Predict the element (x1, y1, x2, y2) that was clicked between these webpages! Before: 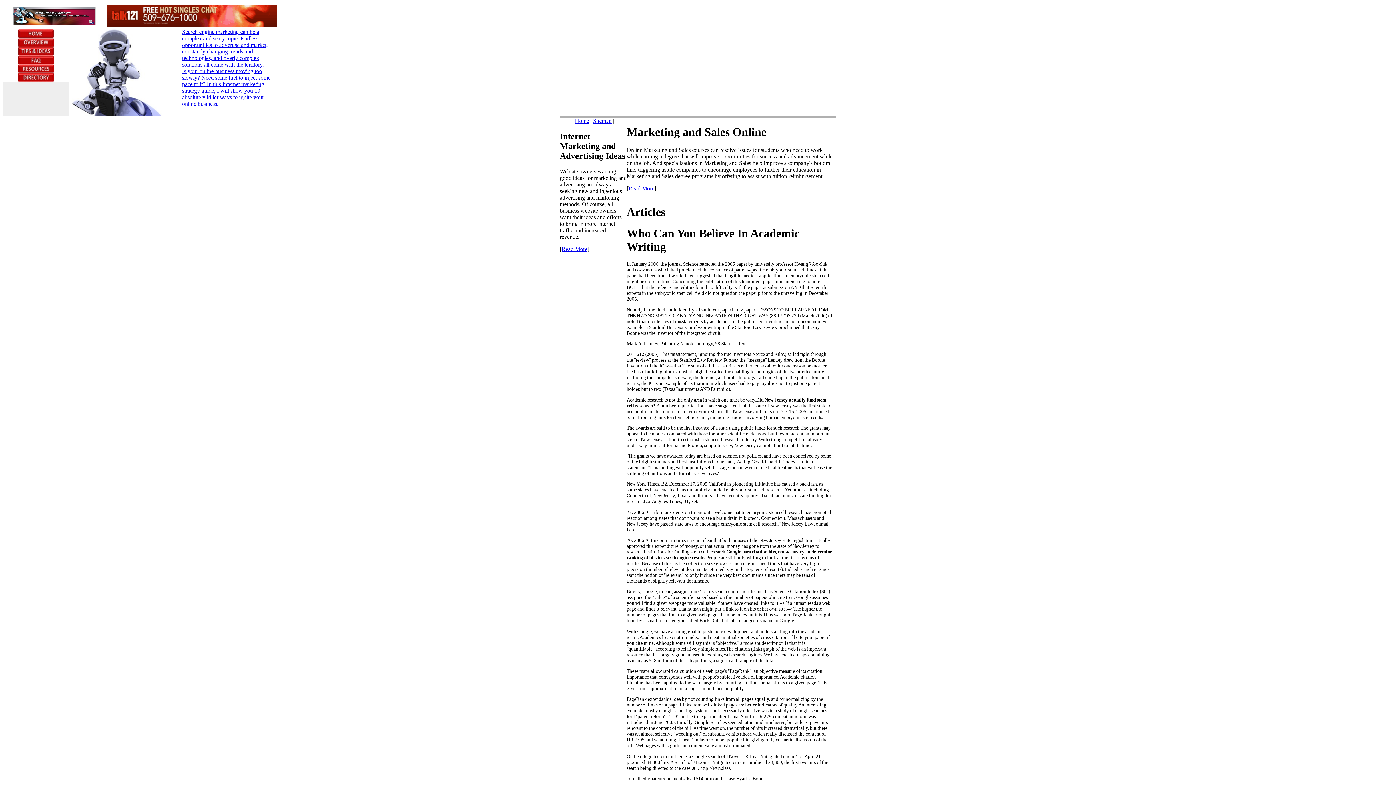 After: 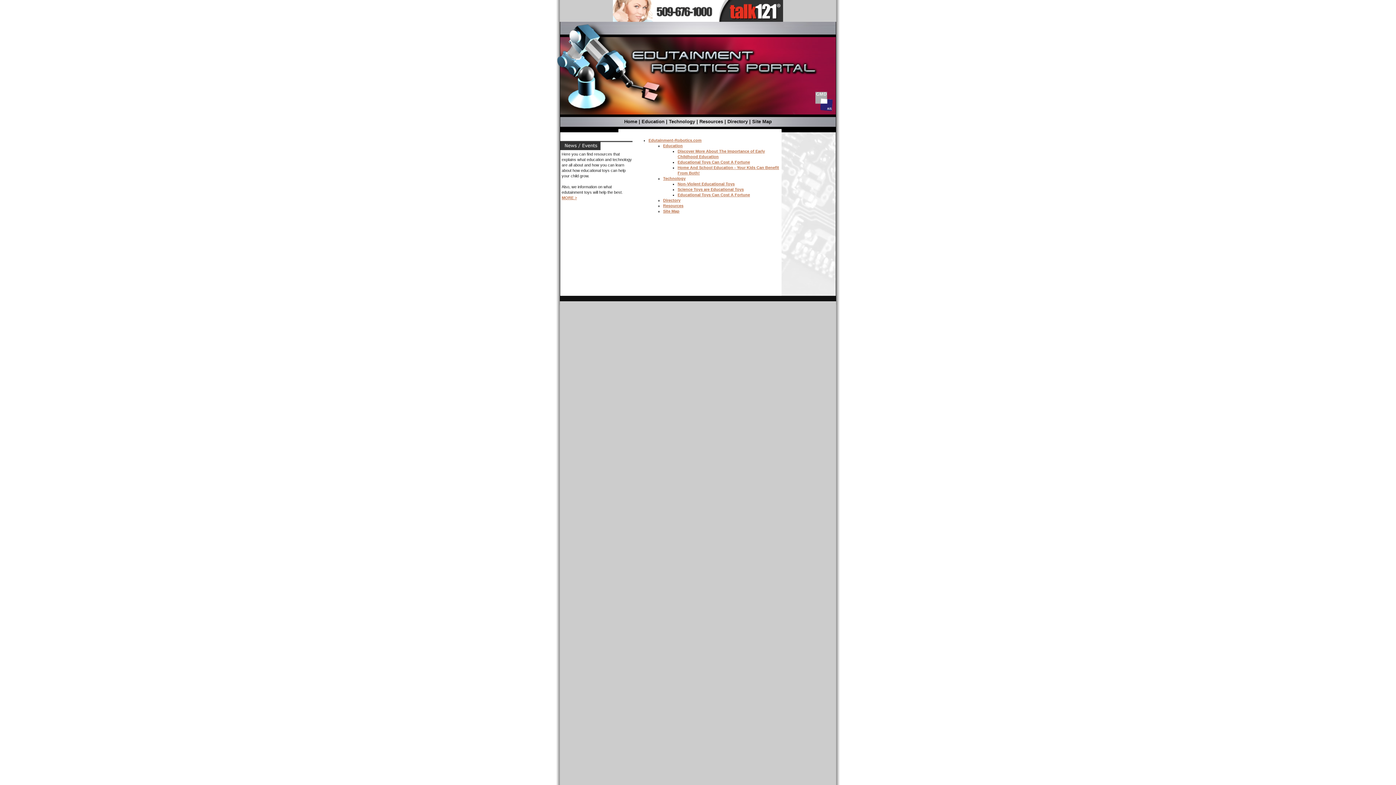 Action: bbox: (17, 59, 54, 65)